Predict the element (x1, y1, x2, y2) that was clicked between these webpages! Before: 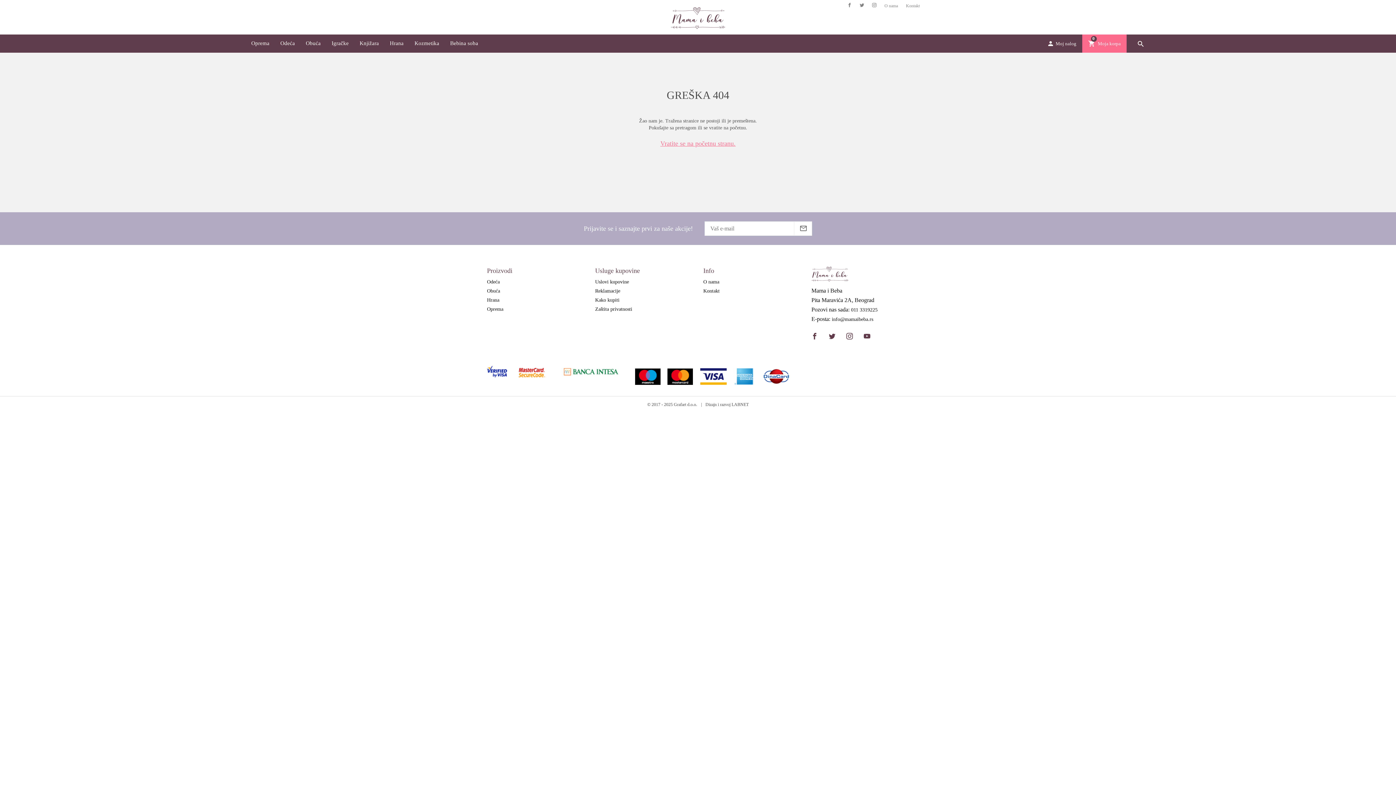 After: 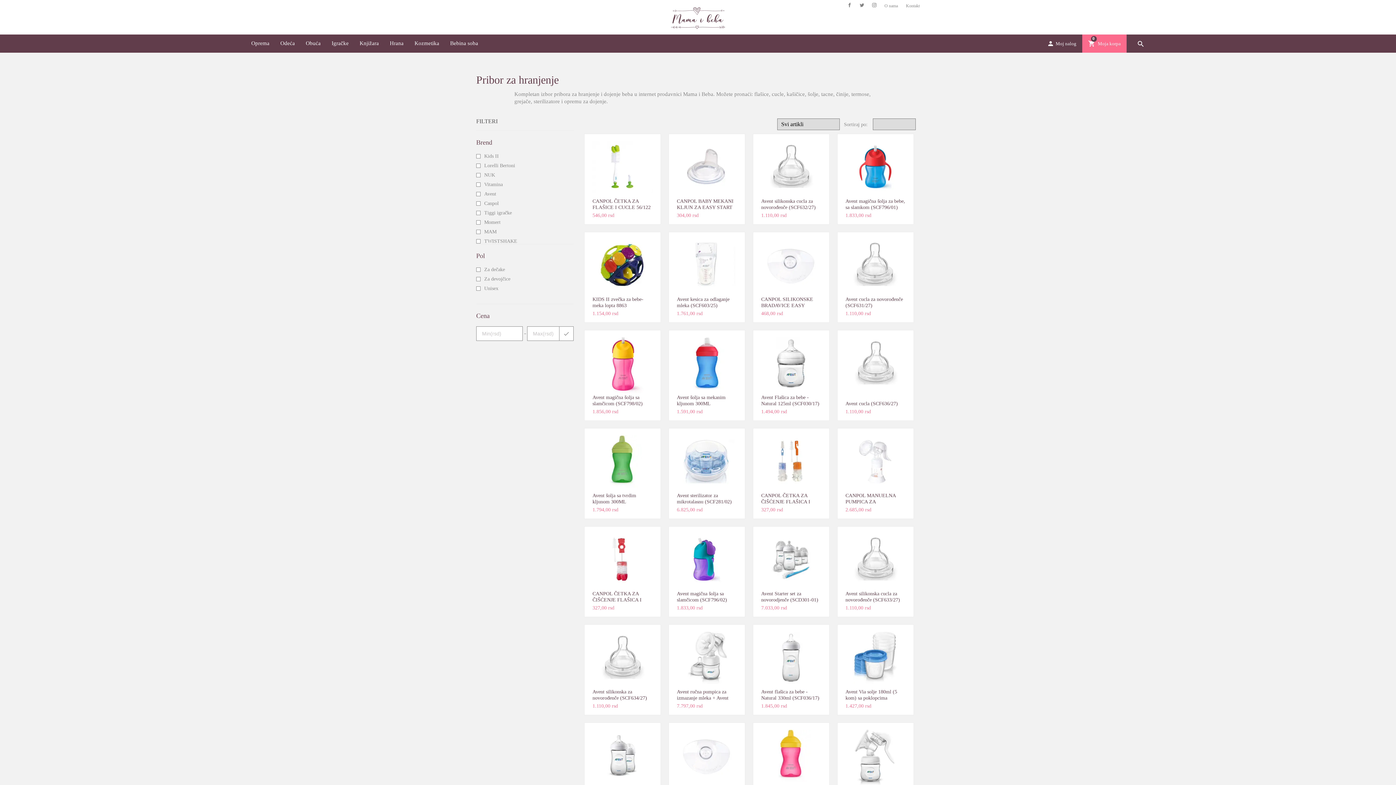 Action: bbox: (487, 305, 503, 313) label: Oprema